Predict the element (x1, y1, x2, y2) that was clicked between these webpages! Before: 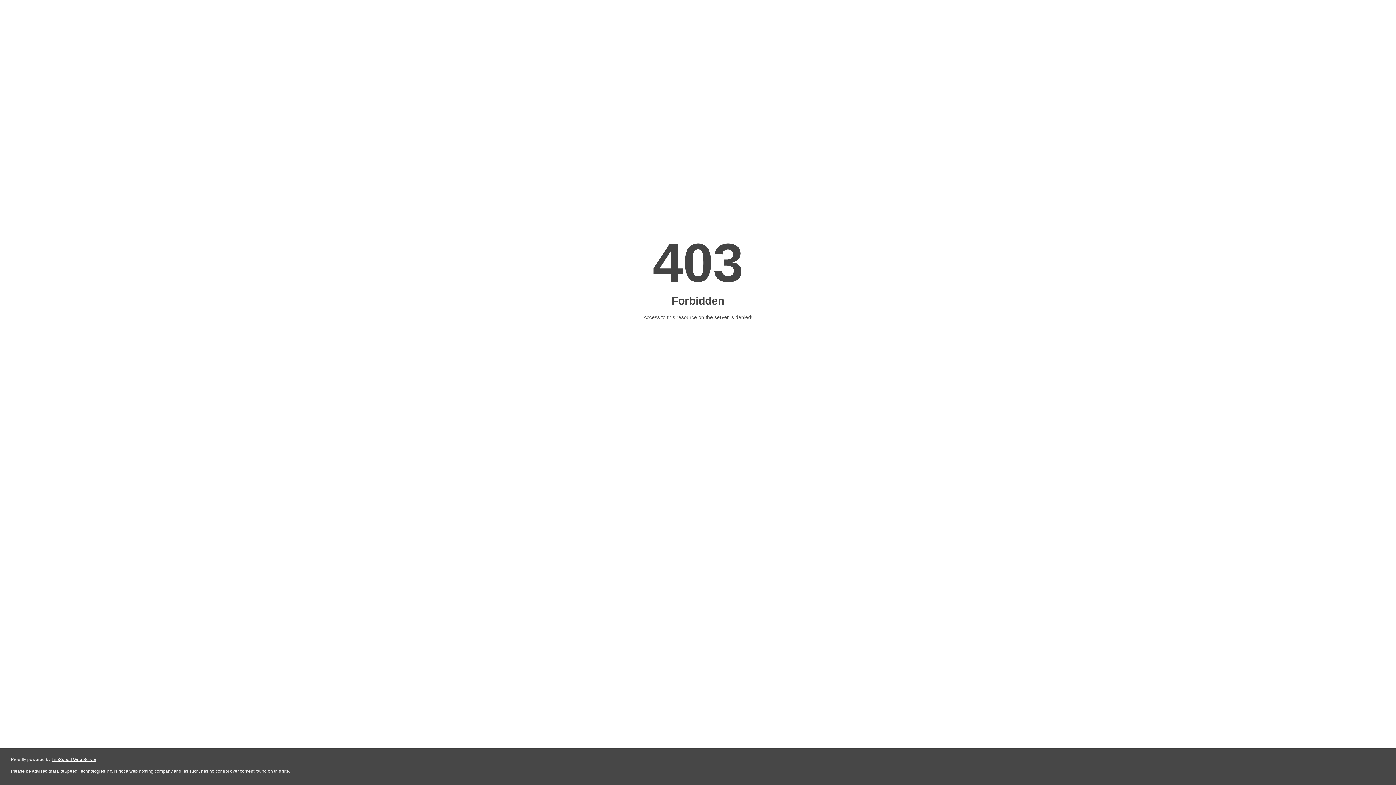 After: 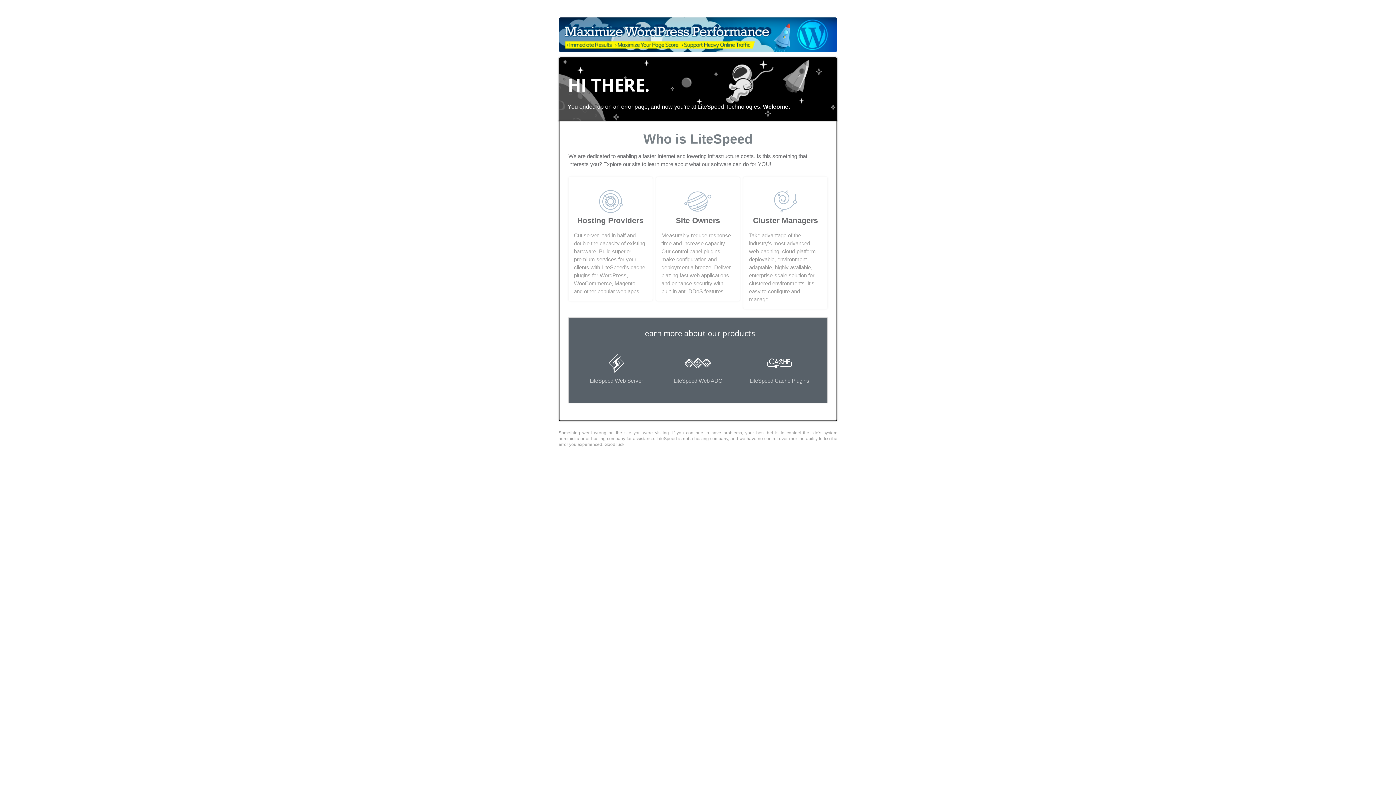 Action: bbox: (51, 757, 96, 762) label: LiteSpeed Web Server